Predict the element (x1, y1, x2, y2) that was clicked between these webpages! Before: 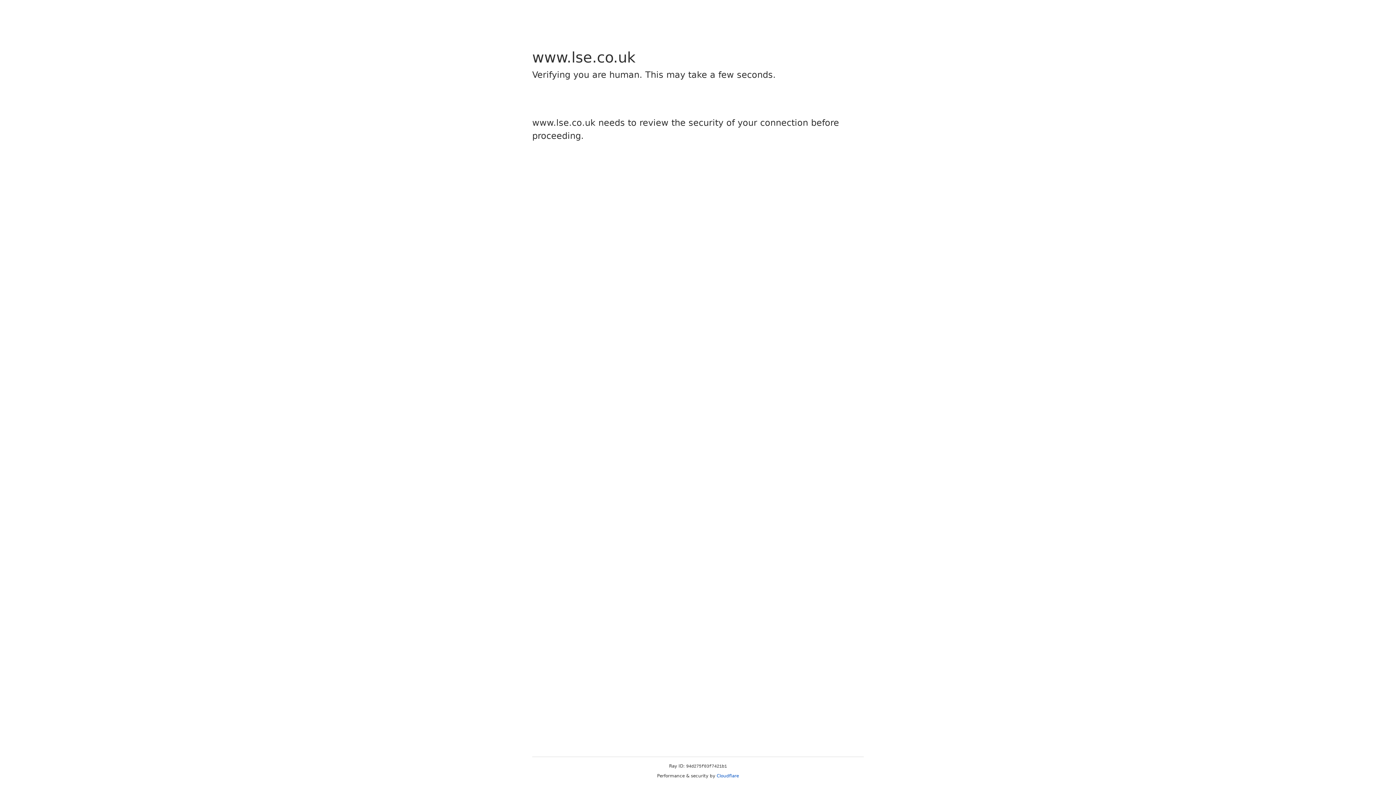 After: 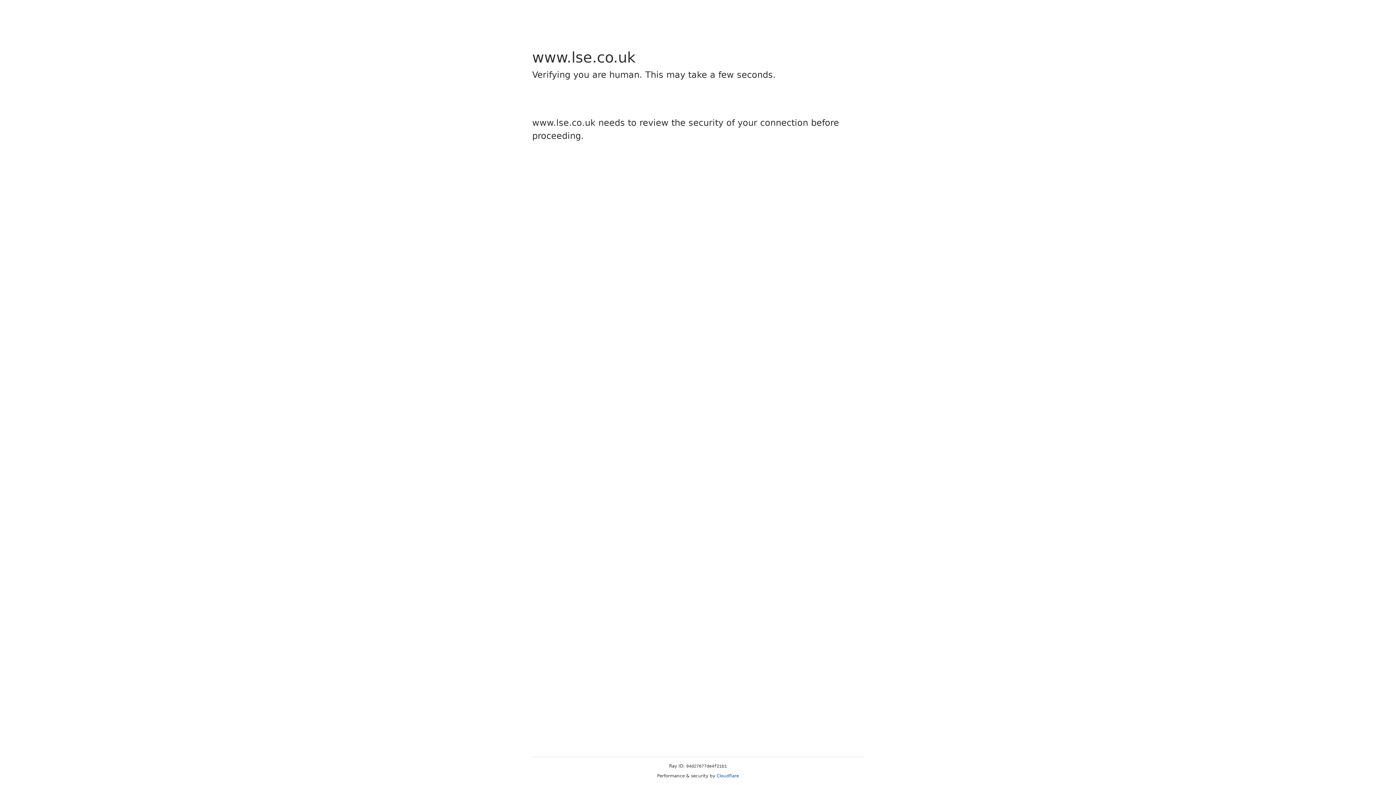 Action: label: Cloudflare bbox: (716, 773, 739, 778)